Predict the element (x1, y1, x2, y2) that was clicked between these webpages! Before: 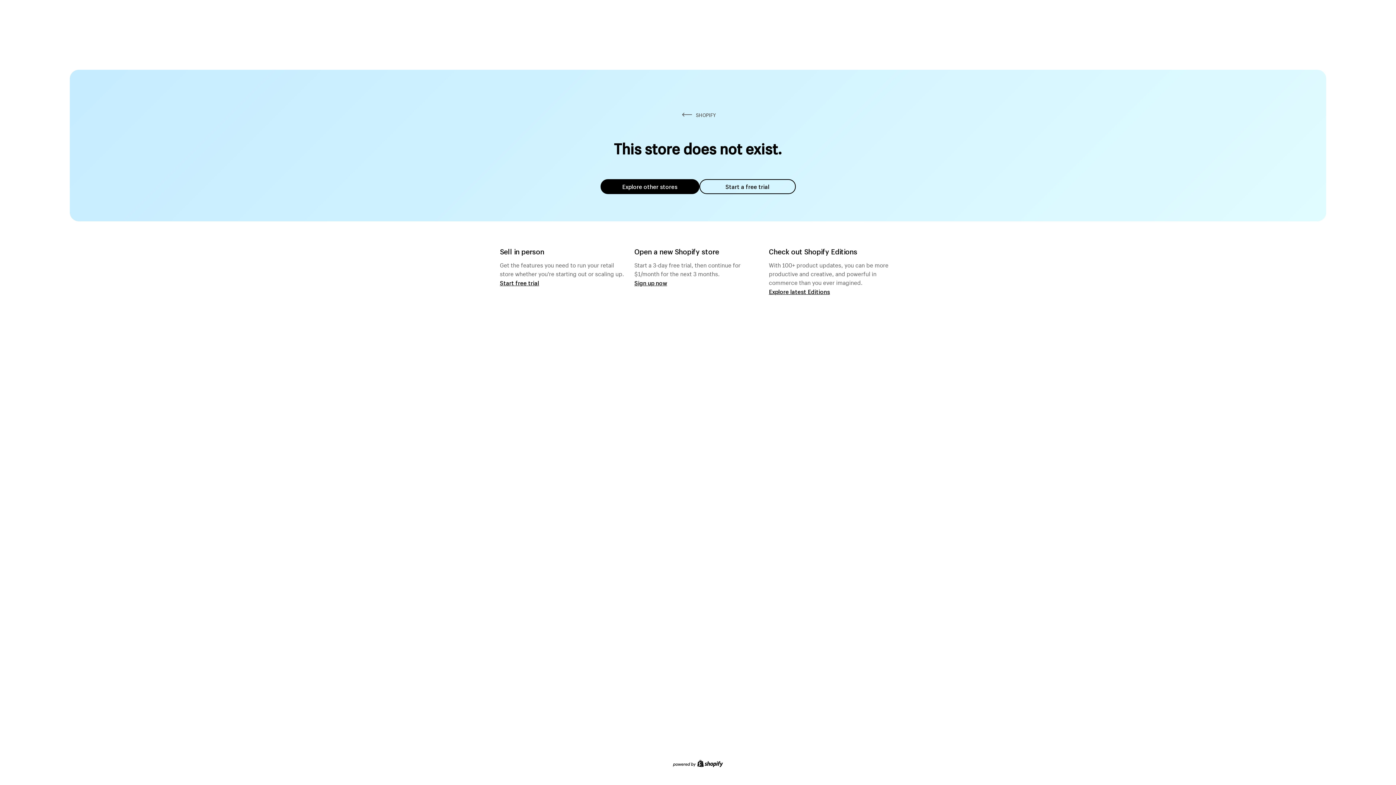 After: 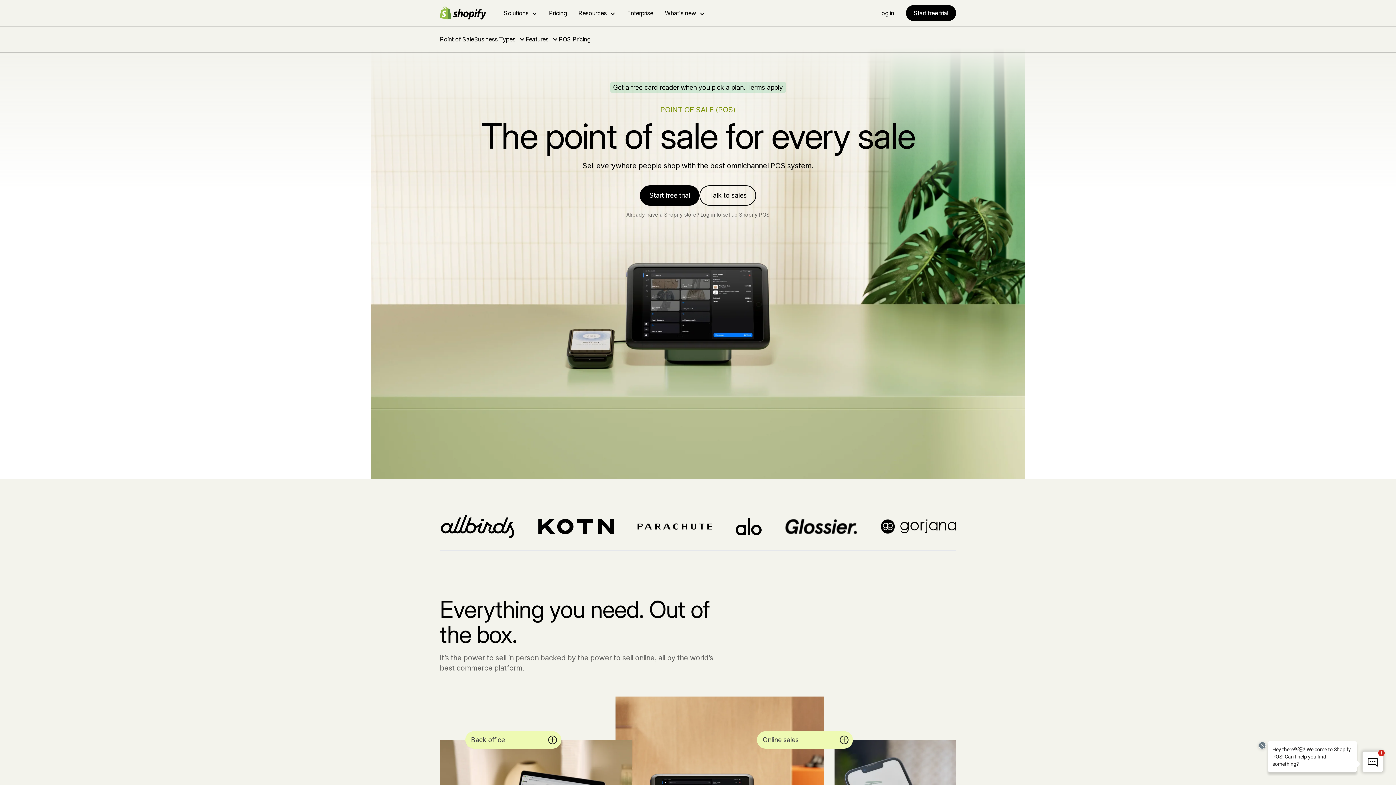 Action: label: Start free trial bbox: (500, 279, 539, 286)